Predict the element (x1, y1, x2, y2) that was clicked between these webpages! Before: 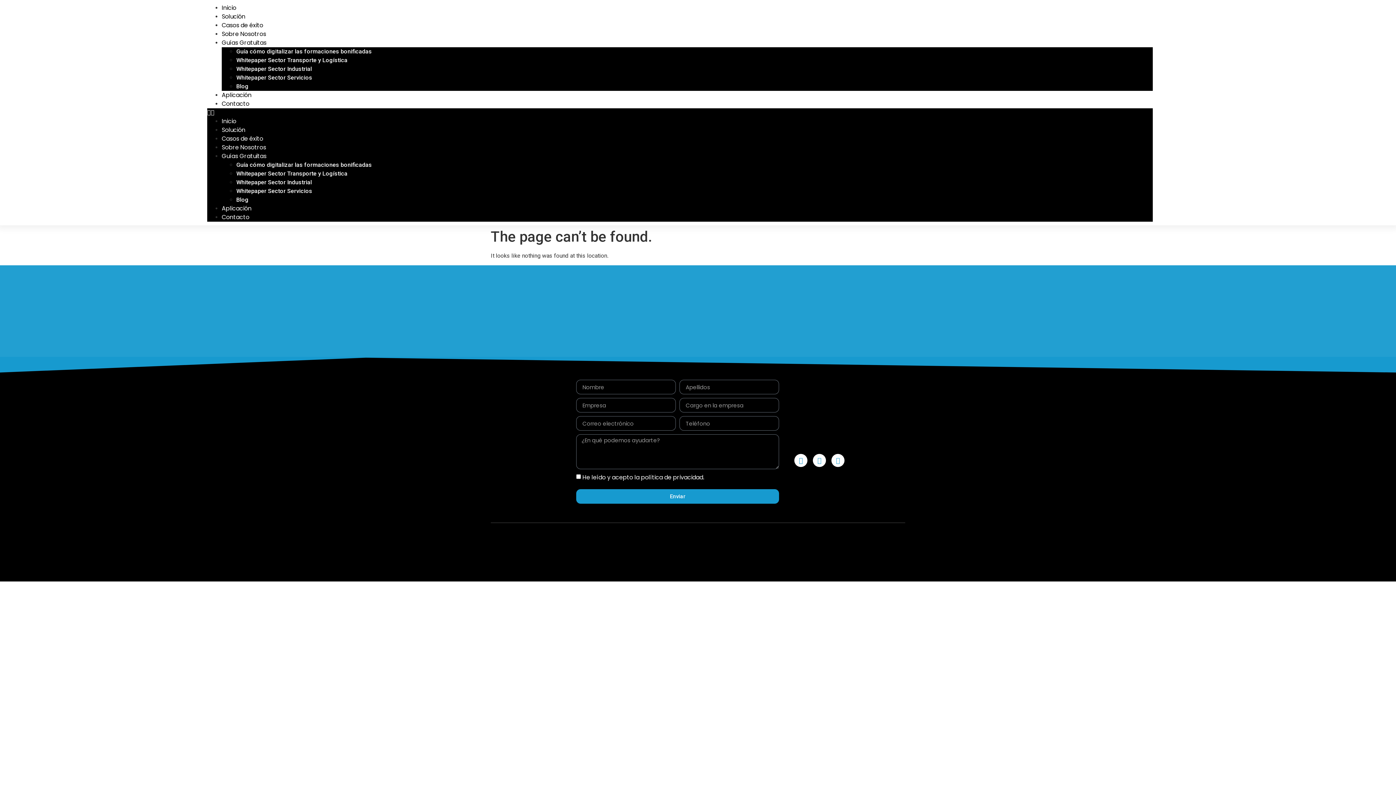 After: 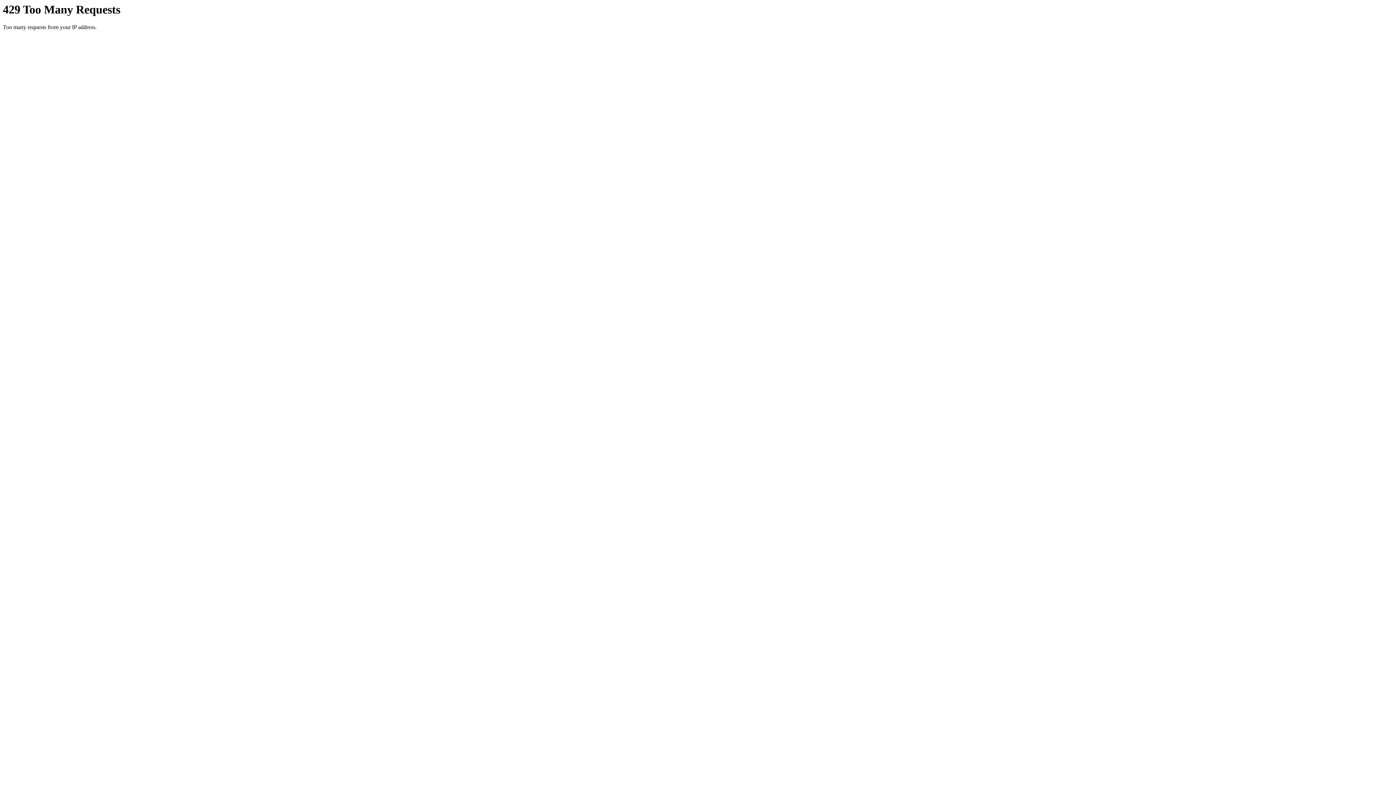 Action: label: Aplicación bbox: (221, 90, 251, 99)